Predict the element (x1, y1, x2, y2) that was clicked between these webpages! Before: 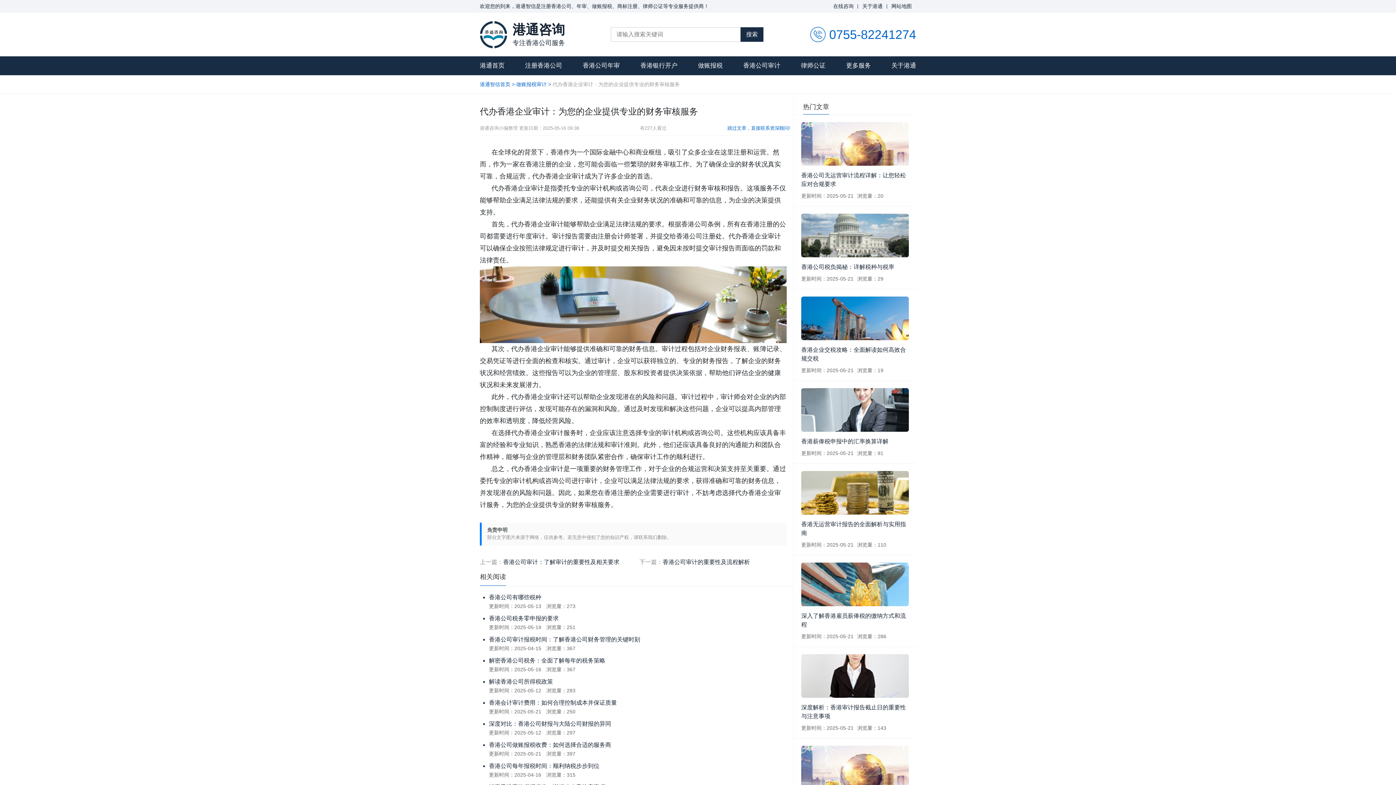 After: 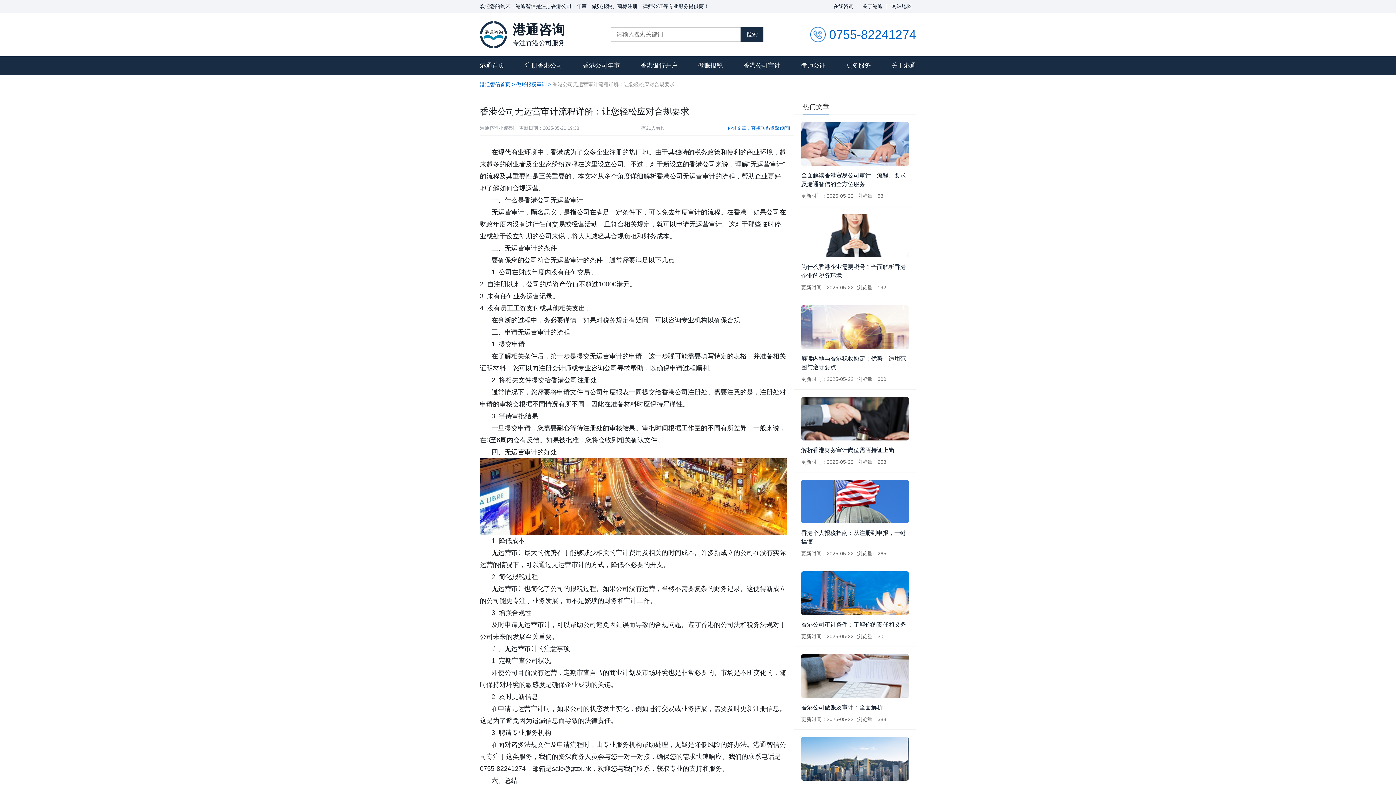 Action: bbox: (801, 122, 909, 198) label: 香港公司无运营审计流程详解：让您轻松应对合规要求
更新时间：2025-05-21
浏览量：20